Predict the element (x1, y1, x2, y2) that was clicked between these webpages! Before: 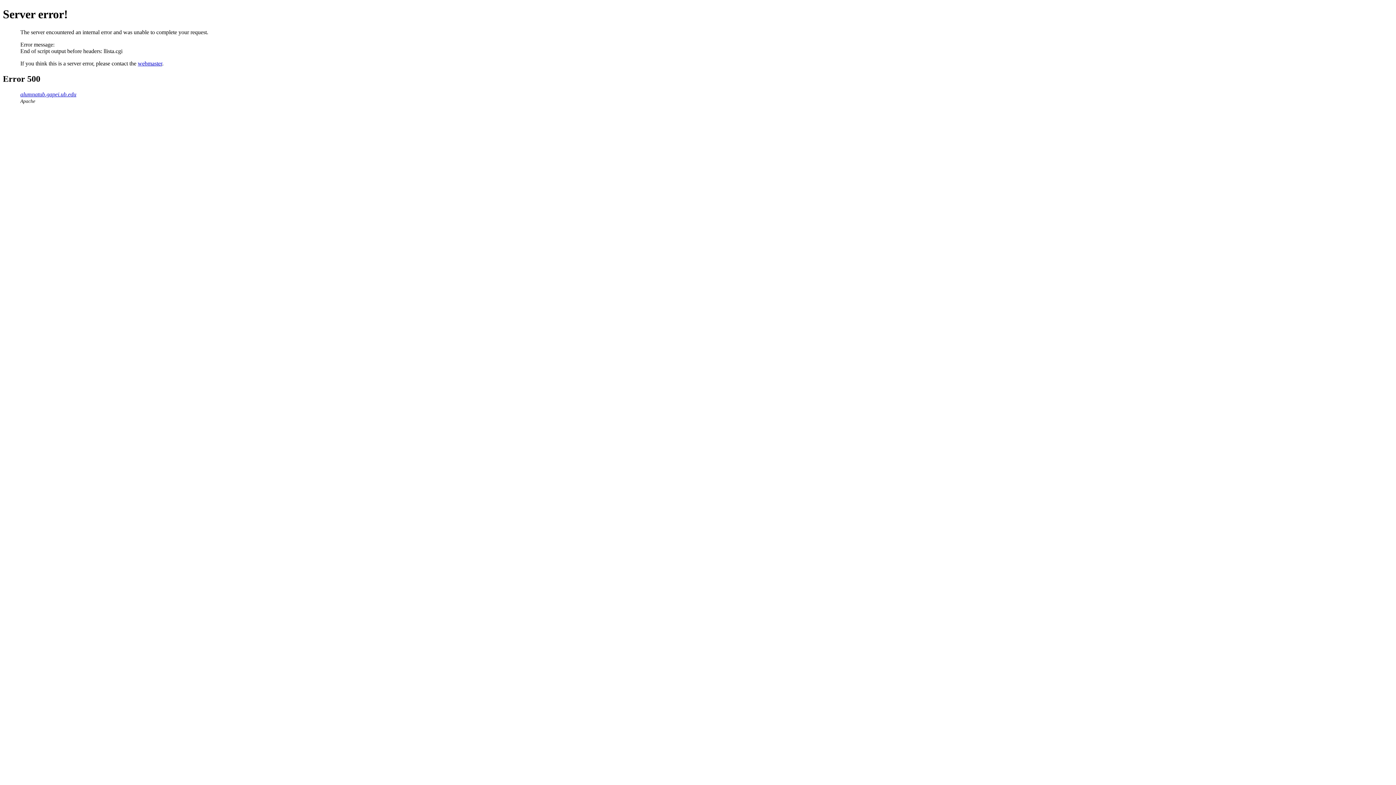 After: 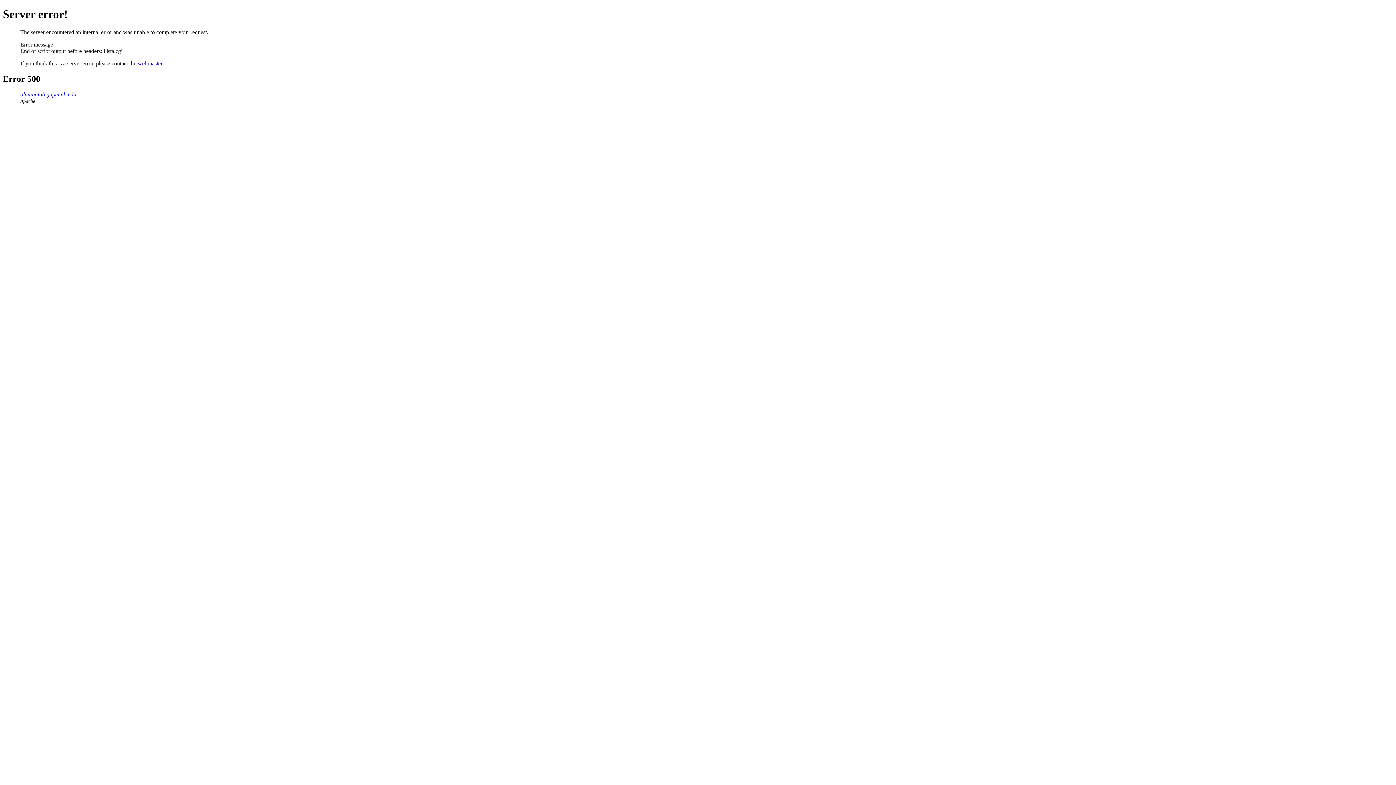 Action: bbox: (137, 60, 162, 66) label: webmaster